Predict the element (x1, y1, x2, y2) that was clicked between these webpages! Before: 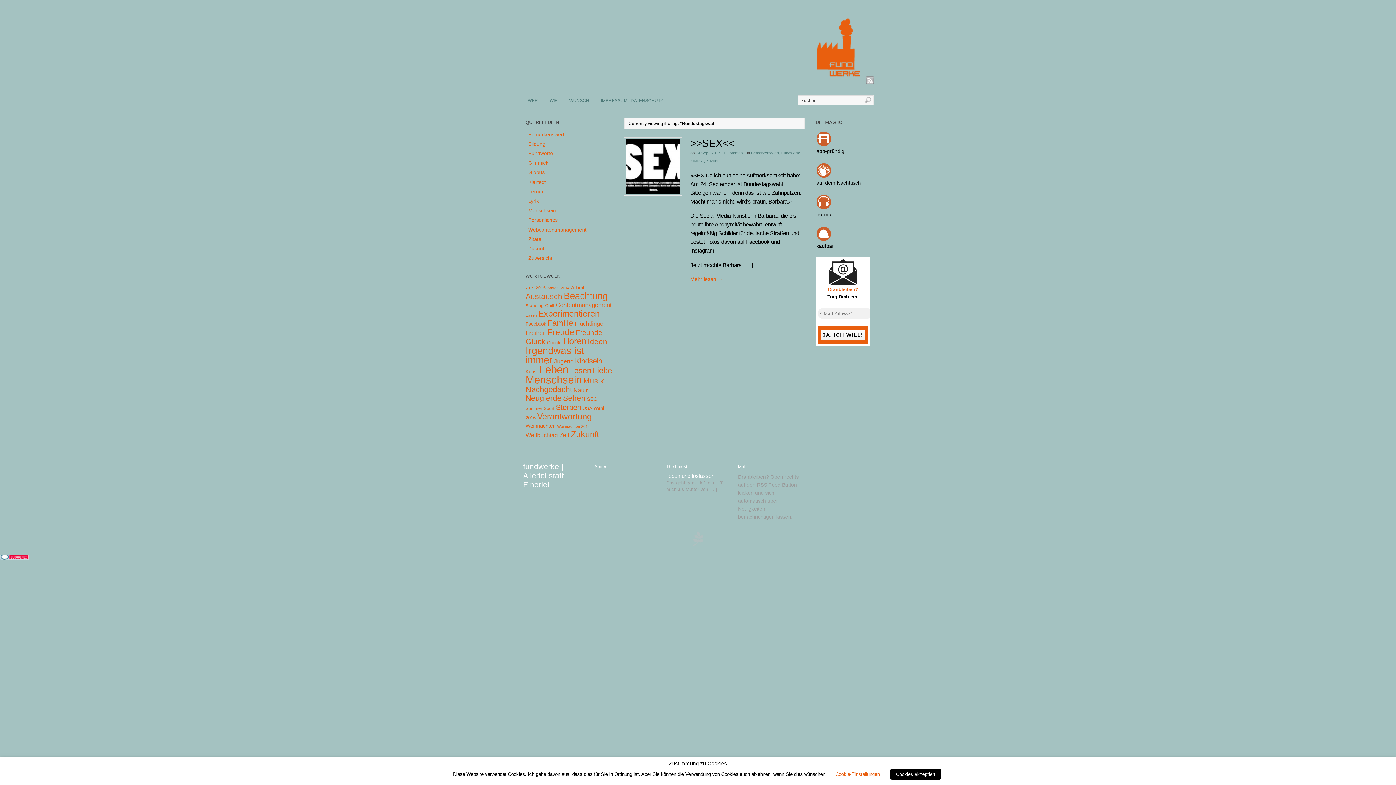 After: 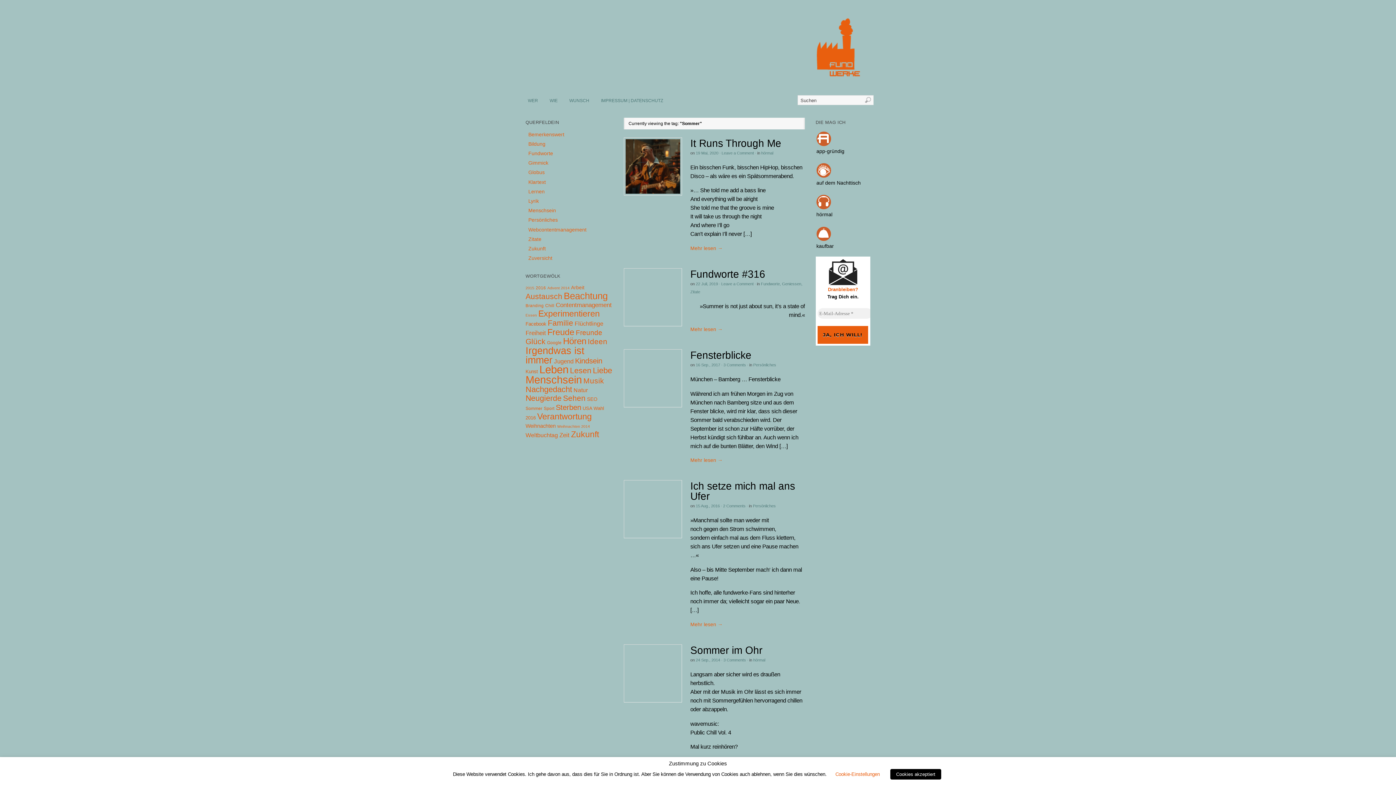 Action: label: Sommer (5 Einträge) bbox: (525, 406, 542, 411)